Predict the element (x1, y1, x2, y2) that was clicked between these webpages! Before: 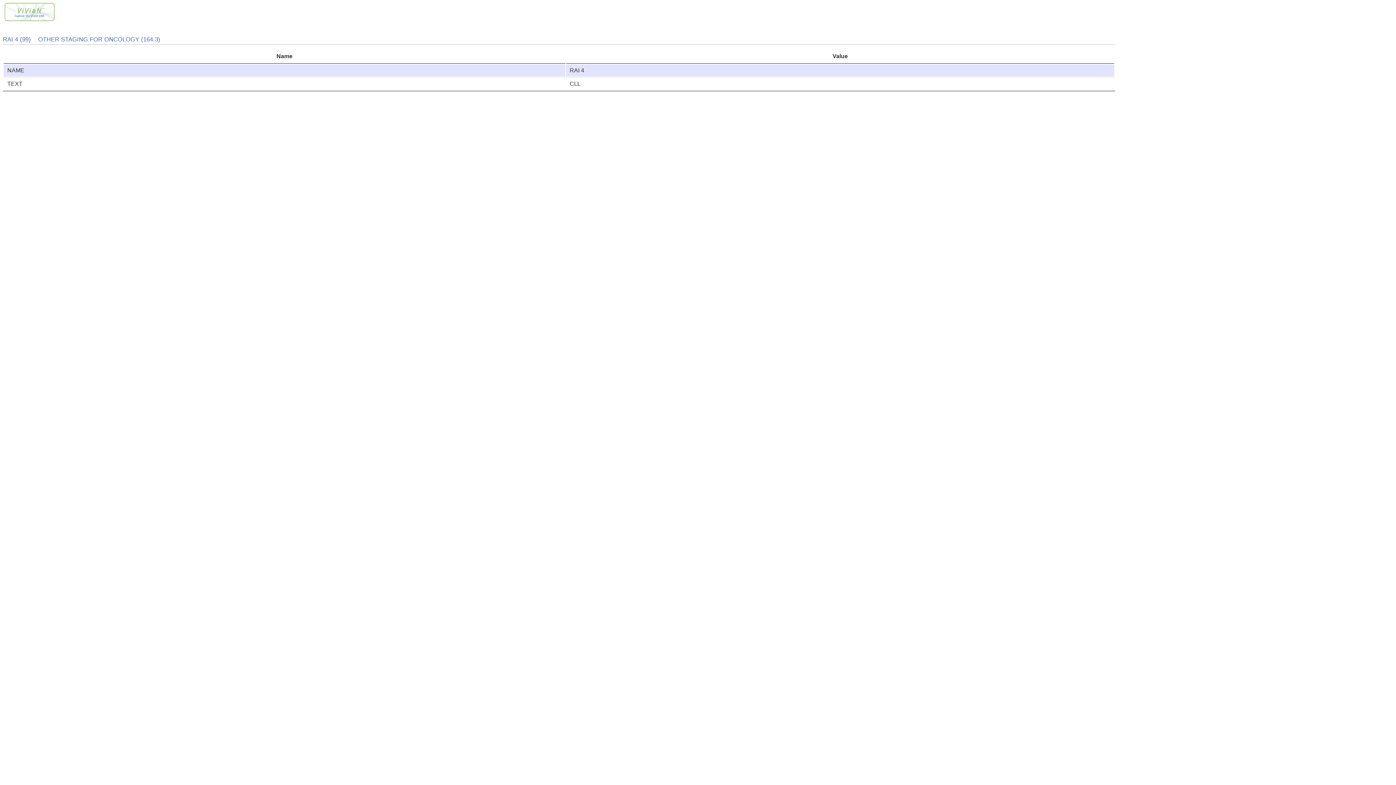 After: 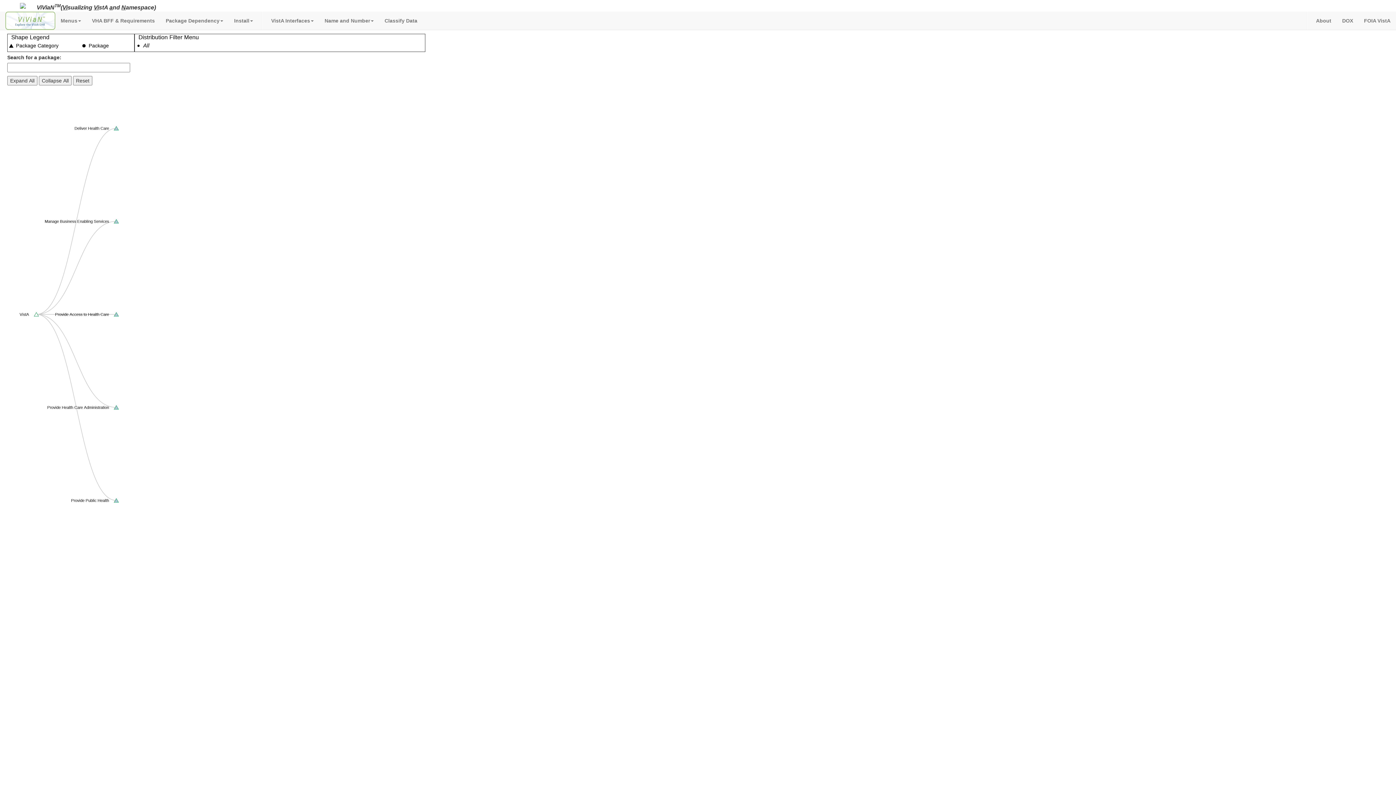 Action: bbox: (4, 16, 54, 22)